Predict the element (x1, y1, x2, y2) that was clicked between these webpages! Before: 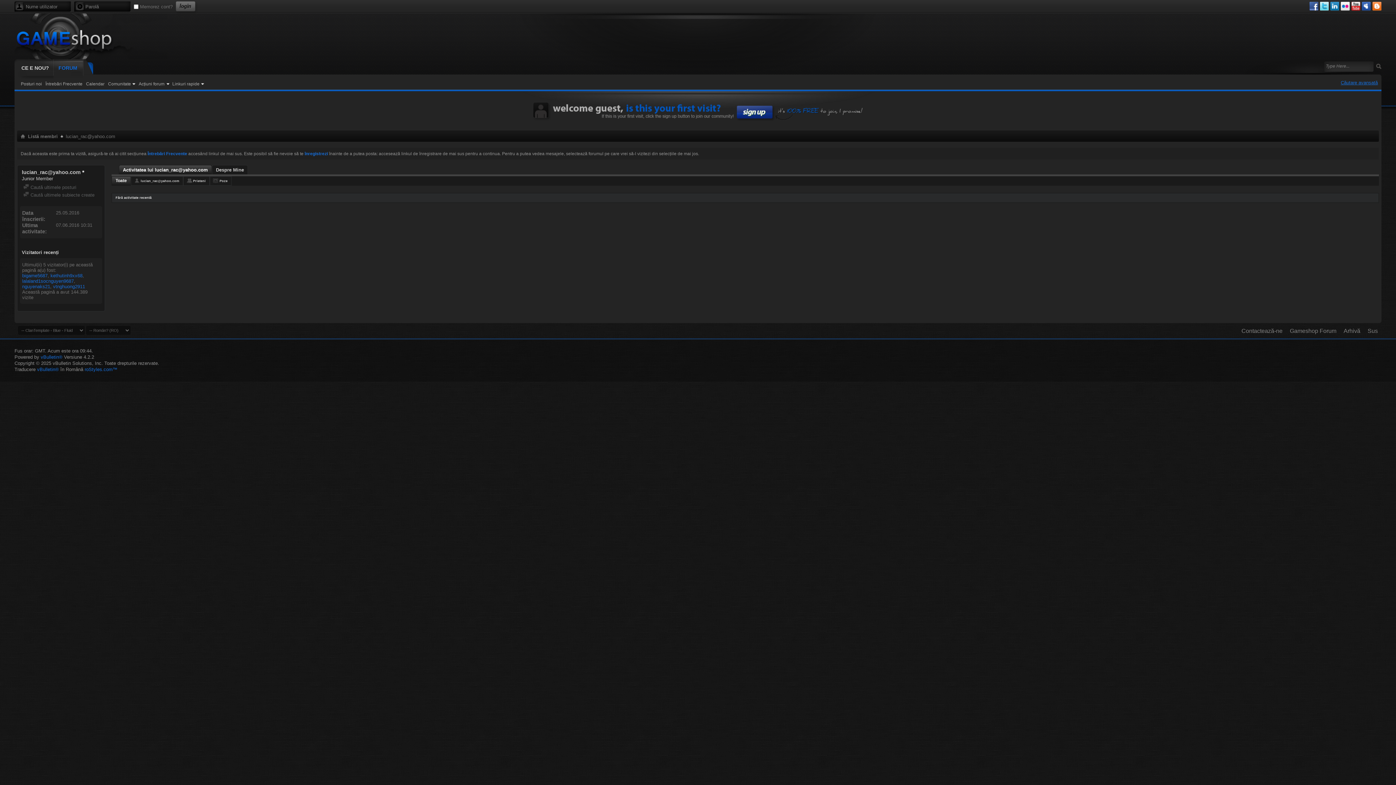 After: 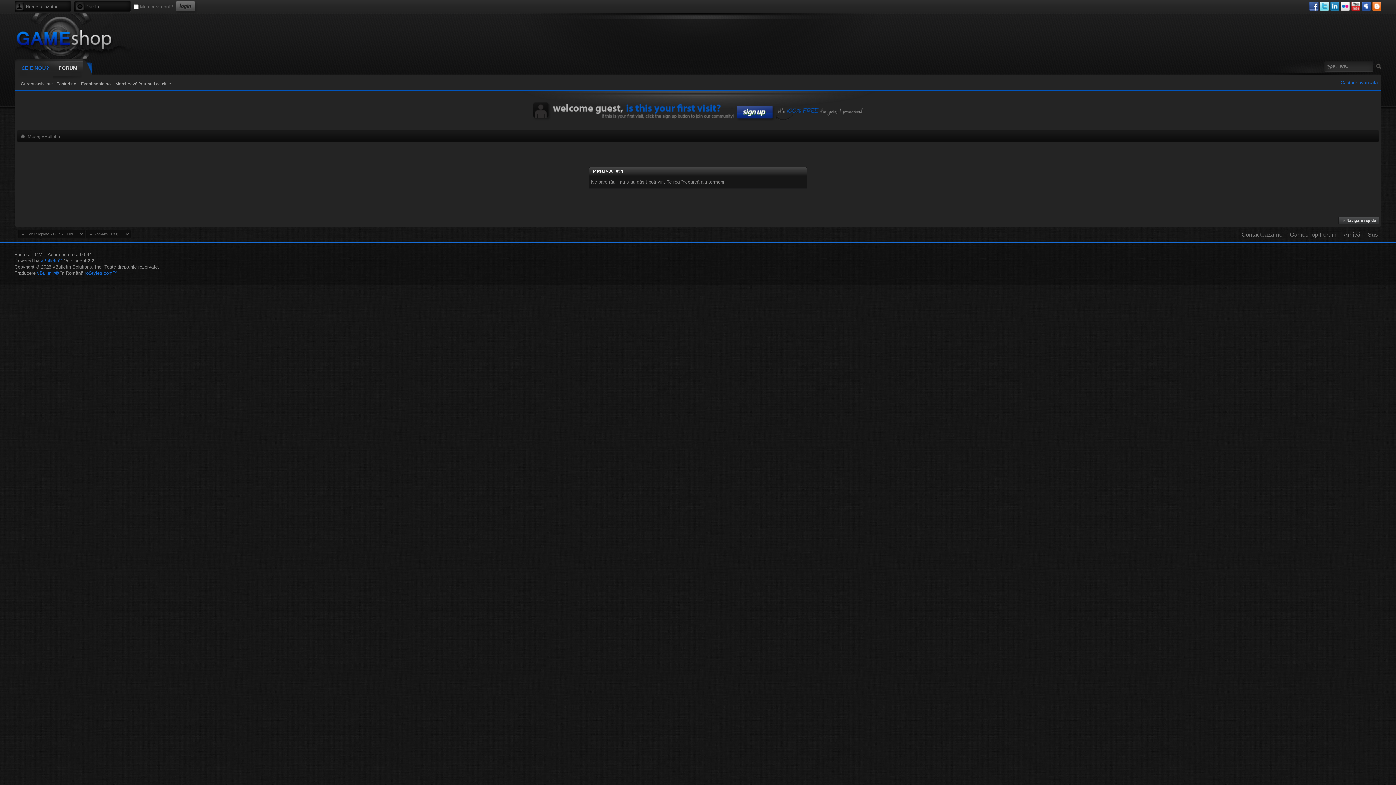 Action: bbox: (23, 192, 94, 197) label:  Caută ultimele subiecte create